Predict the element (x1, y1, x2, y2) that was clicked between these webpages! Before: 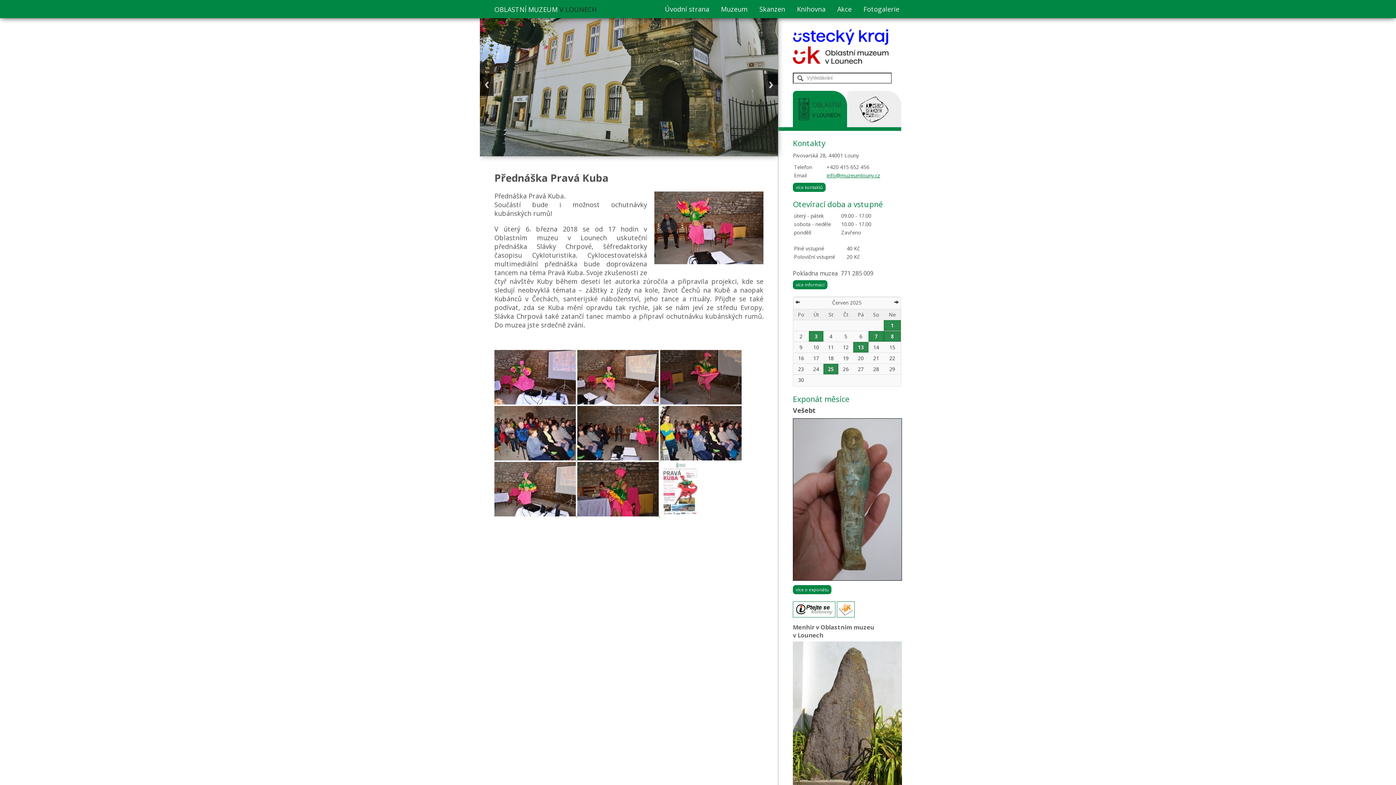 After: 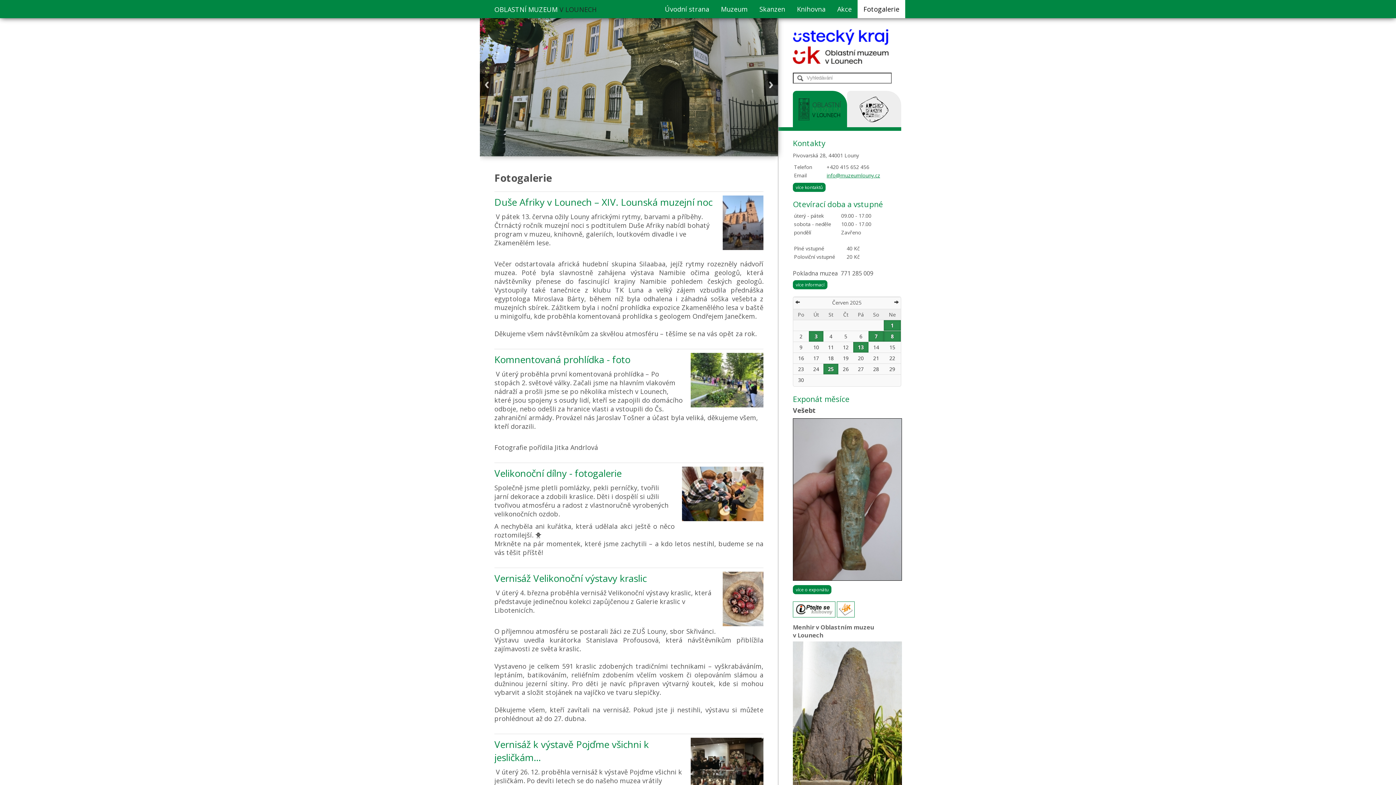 Action: label: Fotogalerie bbox: (857, 0, 905, 18)